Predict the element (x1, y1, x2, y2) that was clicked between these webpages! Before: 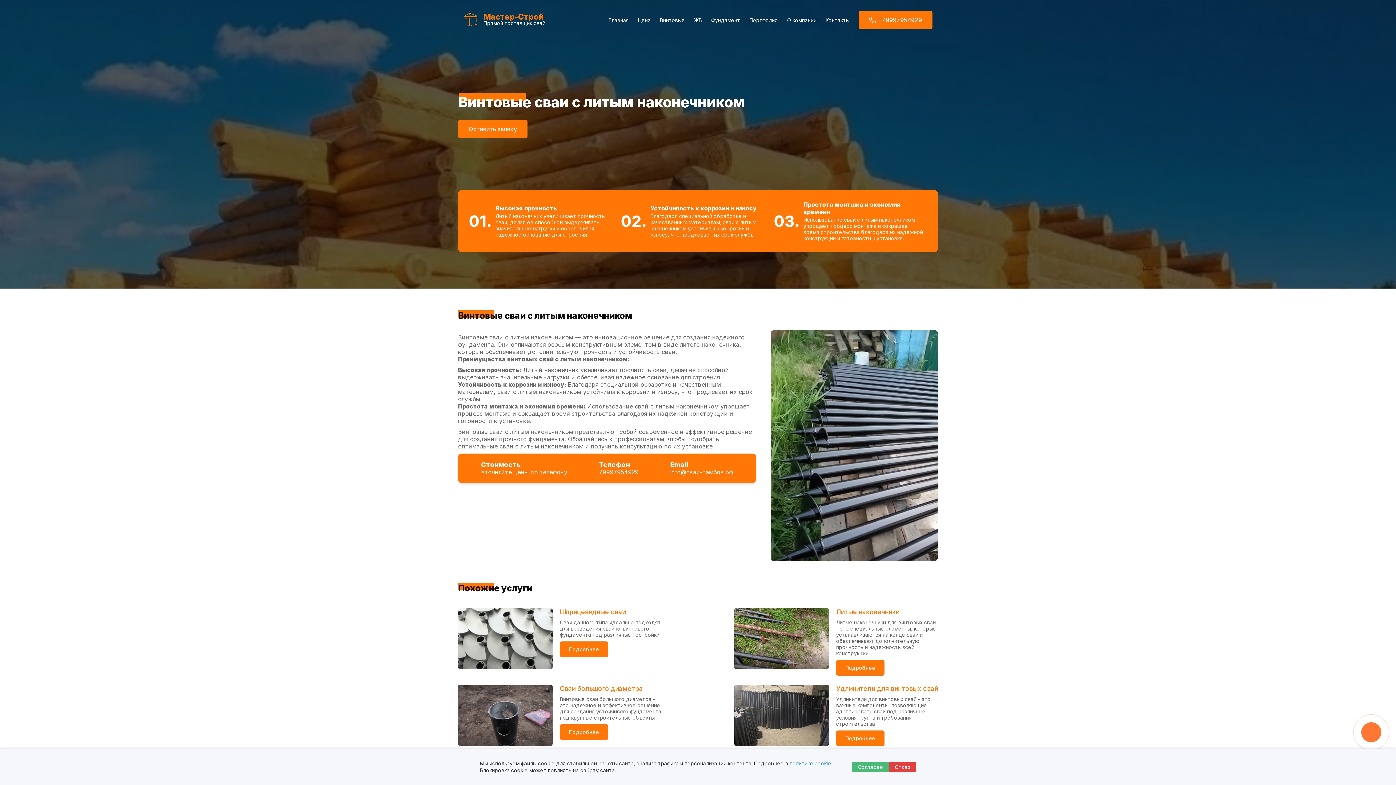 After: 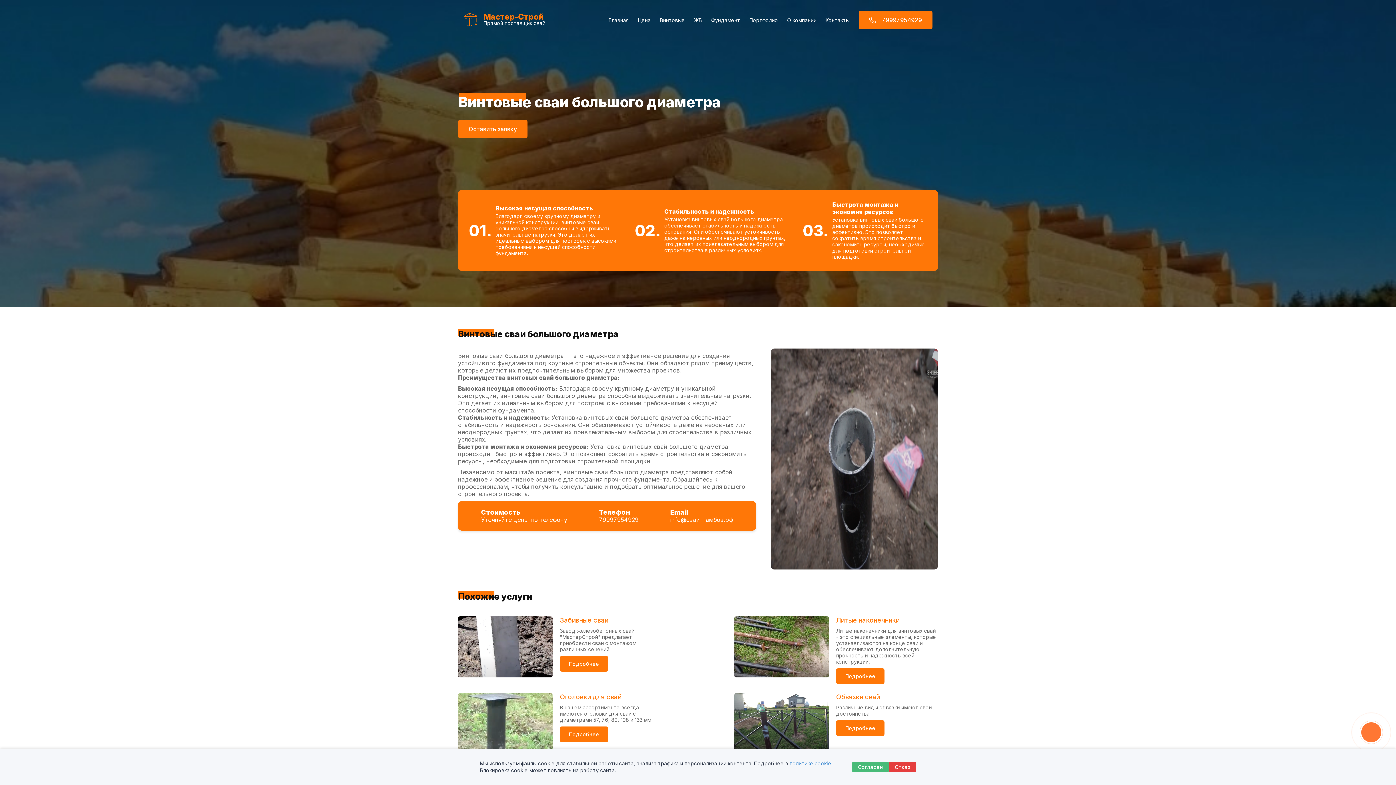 Action: label: Подробнее bbox: (560, 724, 608, 740)